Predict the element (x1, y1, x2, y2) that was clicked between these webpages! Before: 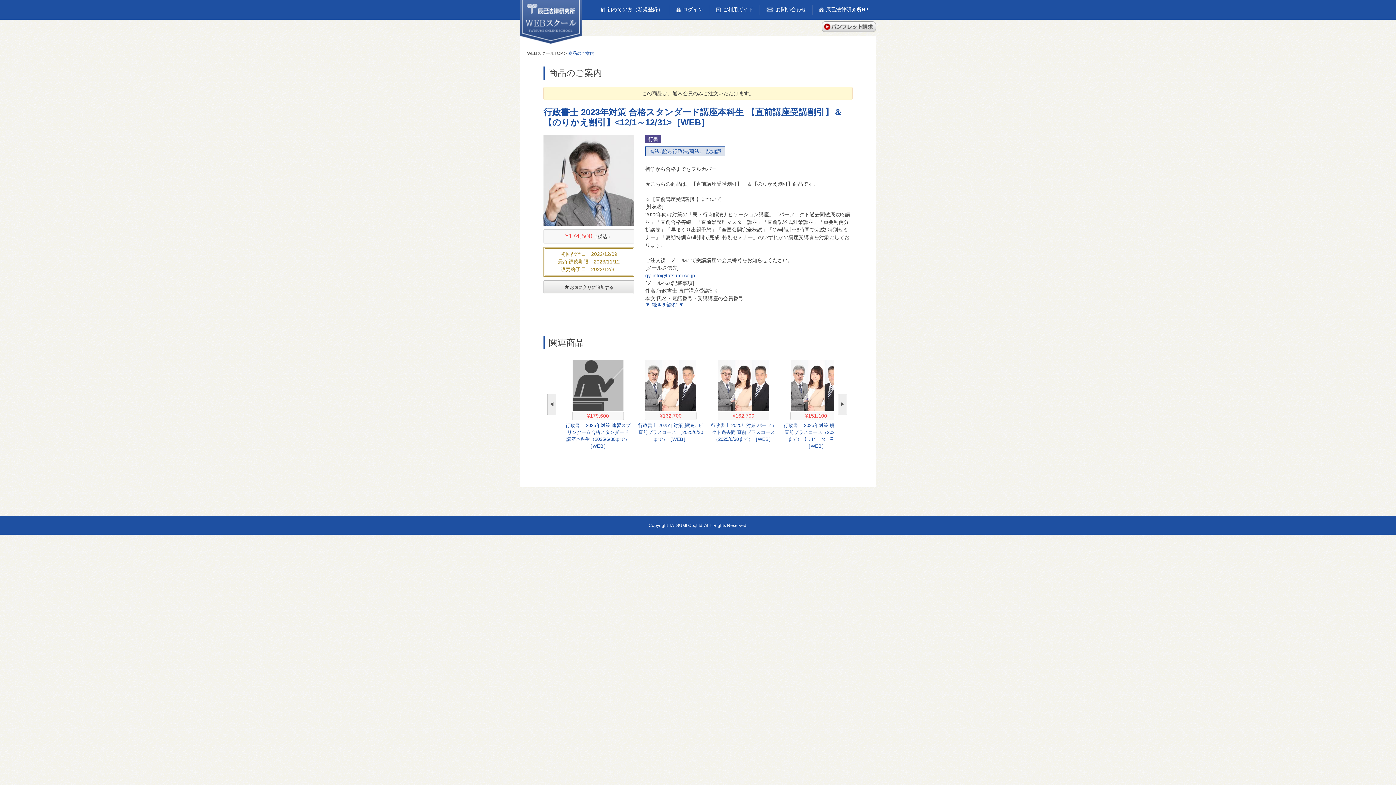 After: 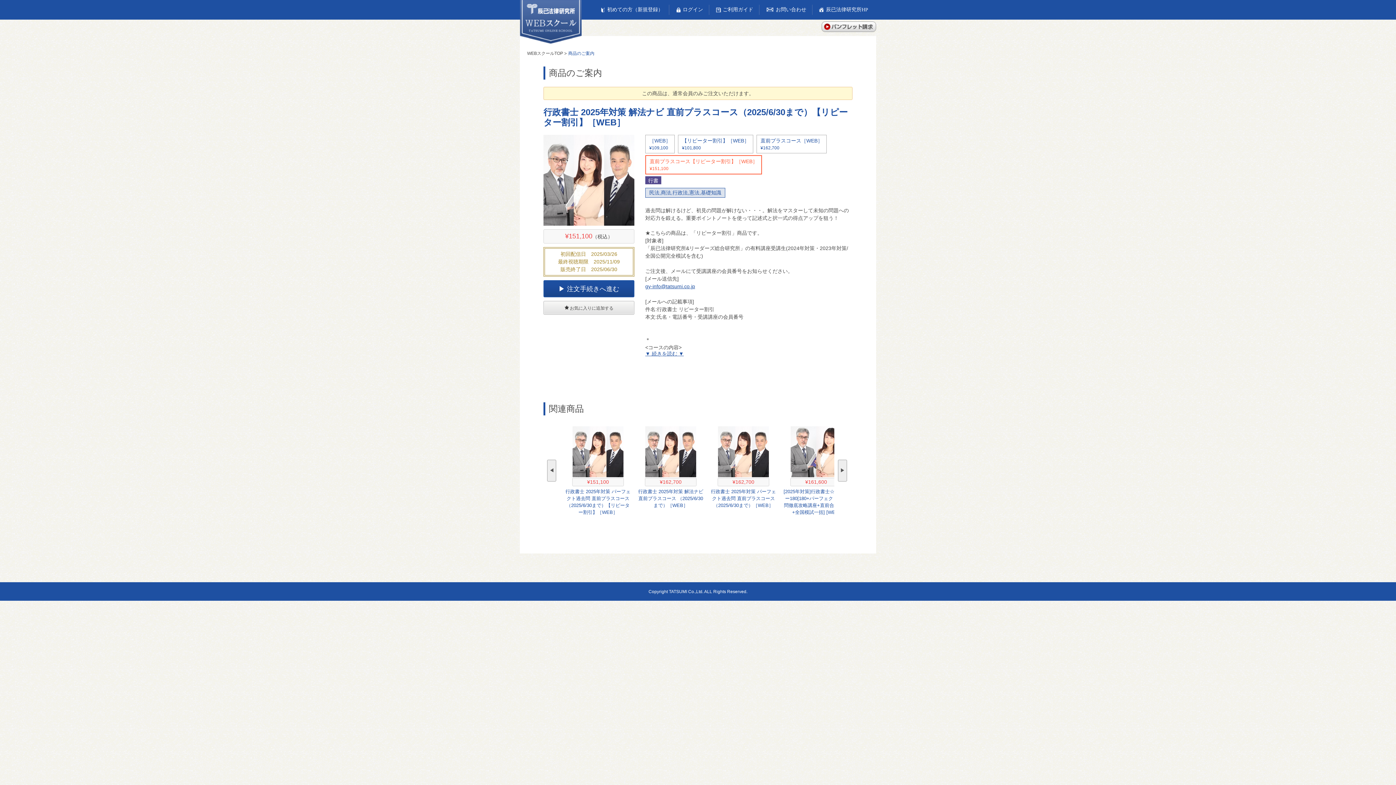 Action: bbox: (783, 360, 849, 449) label: ¥151,100

行政書士 2025年対策 解法ナビ 直前プラスコース（2025/6/30まで）【リピーター割引】［WEB］